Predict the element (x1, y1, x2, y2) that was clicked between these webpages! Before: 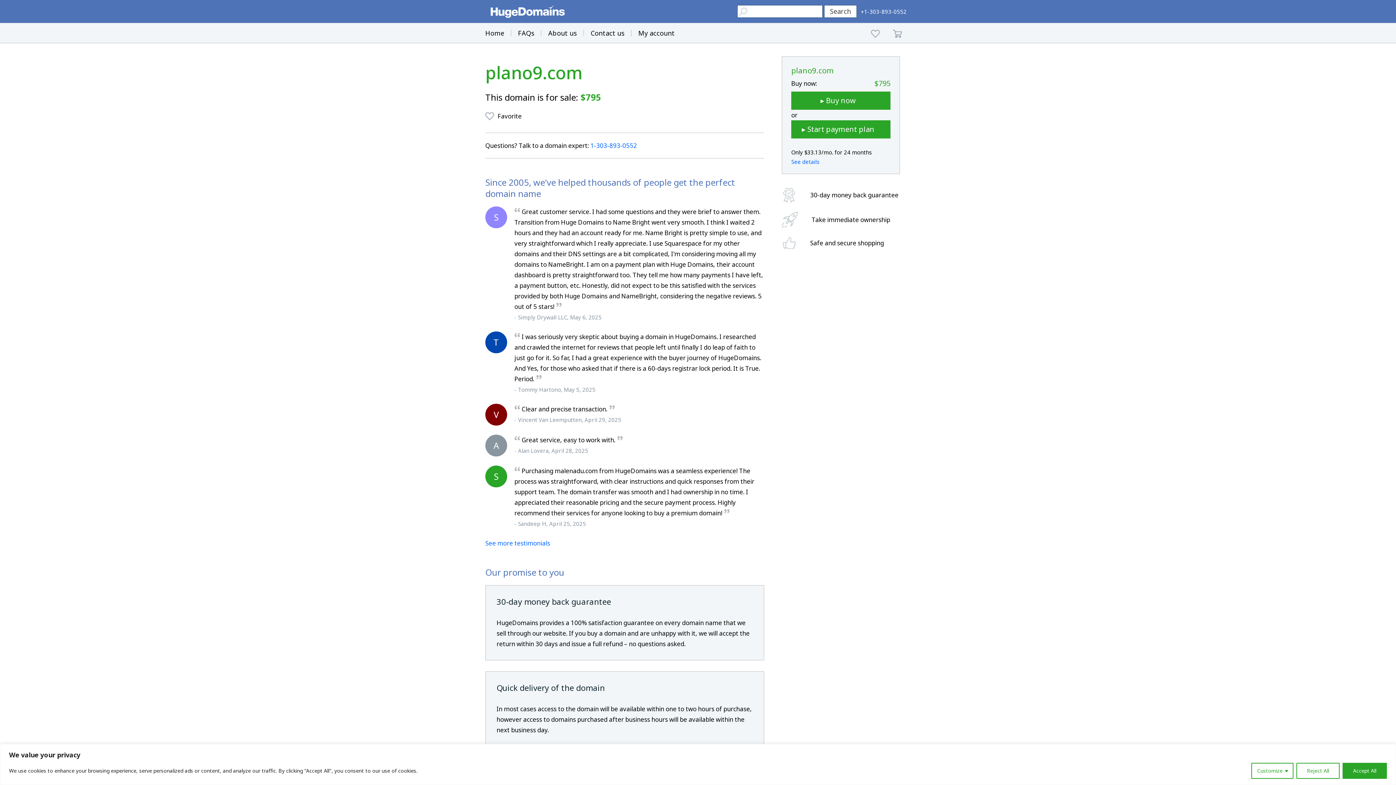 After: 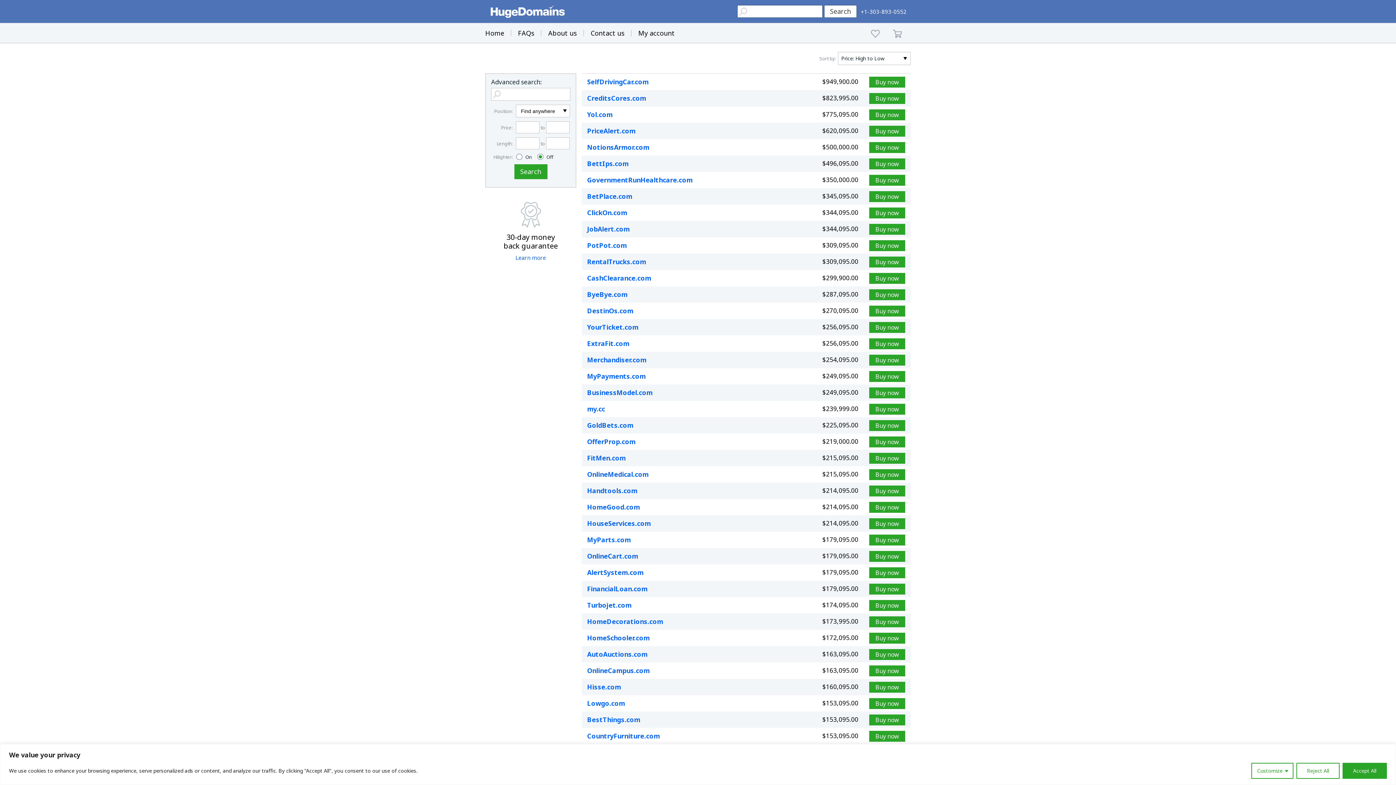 Action: bbox: (824, 5, 857, 17) label: Search